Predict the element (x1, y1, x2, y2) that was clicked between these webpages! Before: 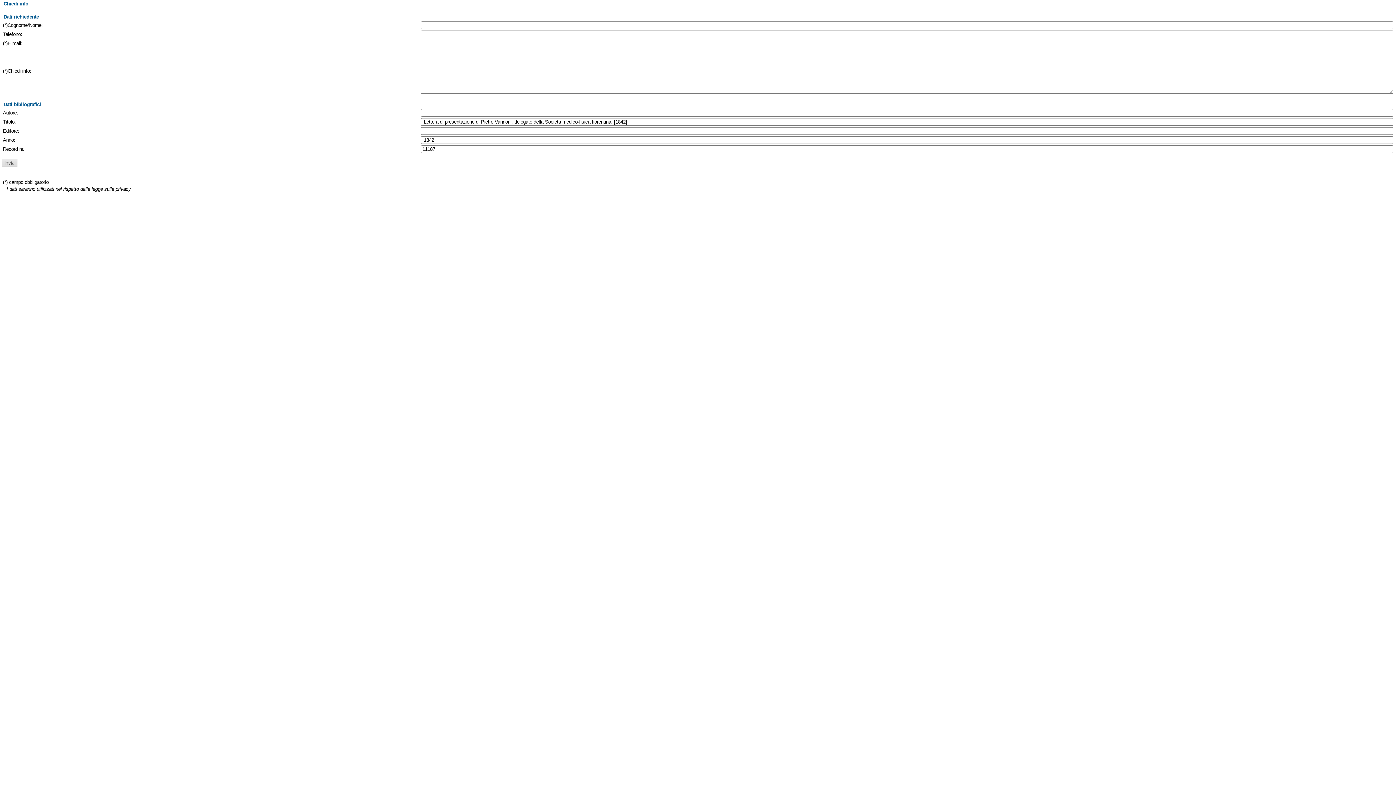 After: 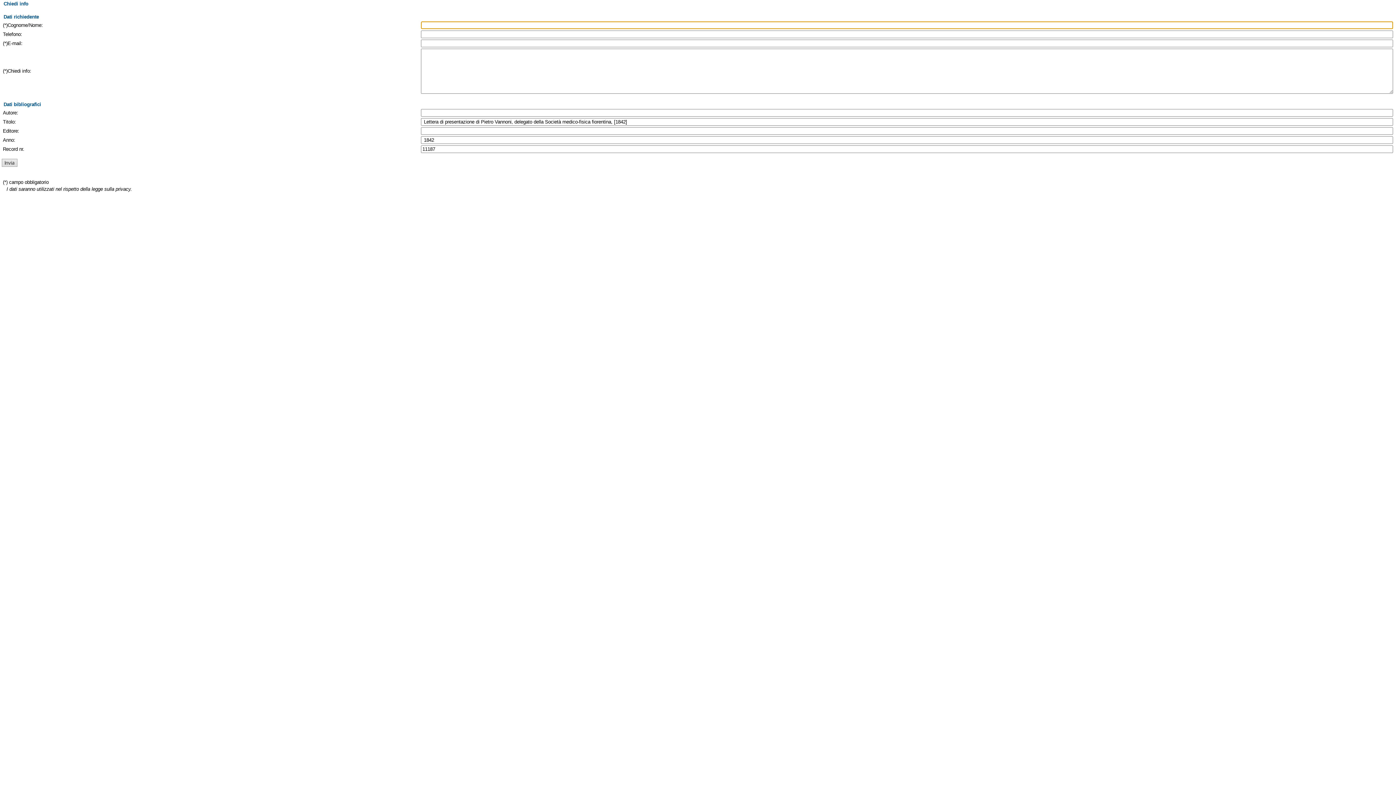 Action: bbox: (1, 159, 17, 167)